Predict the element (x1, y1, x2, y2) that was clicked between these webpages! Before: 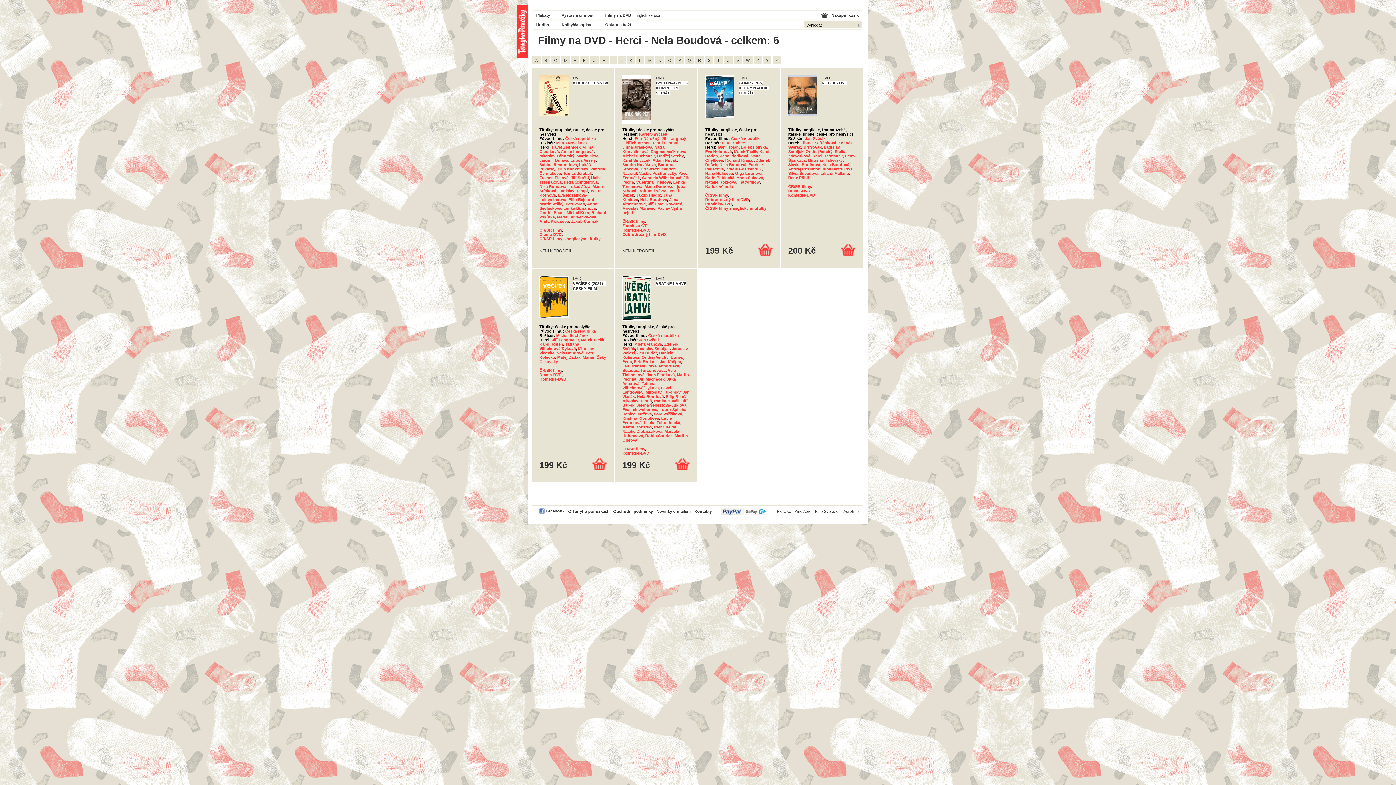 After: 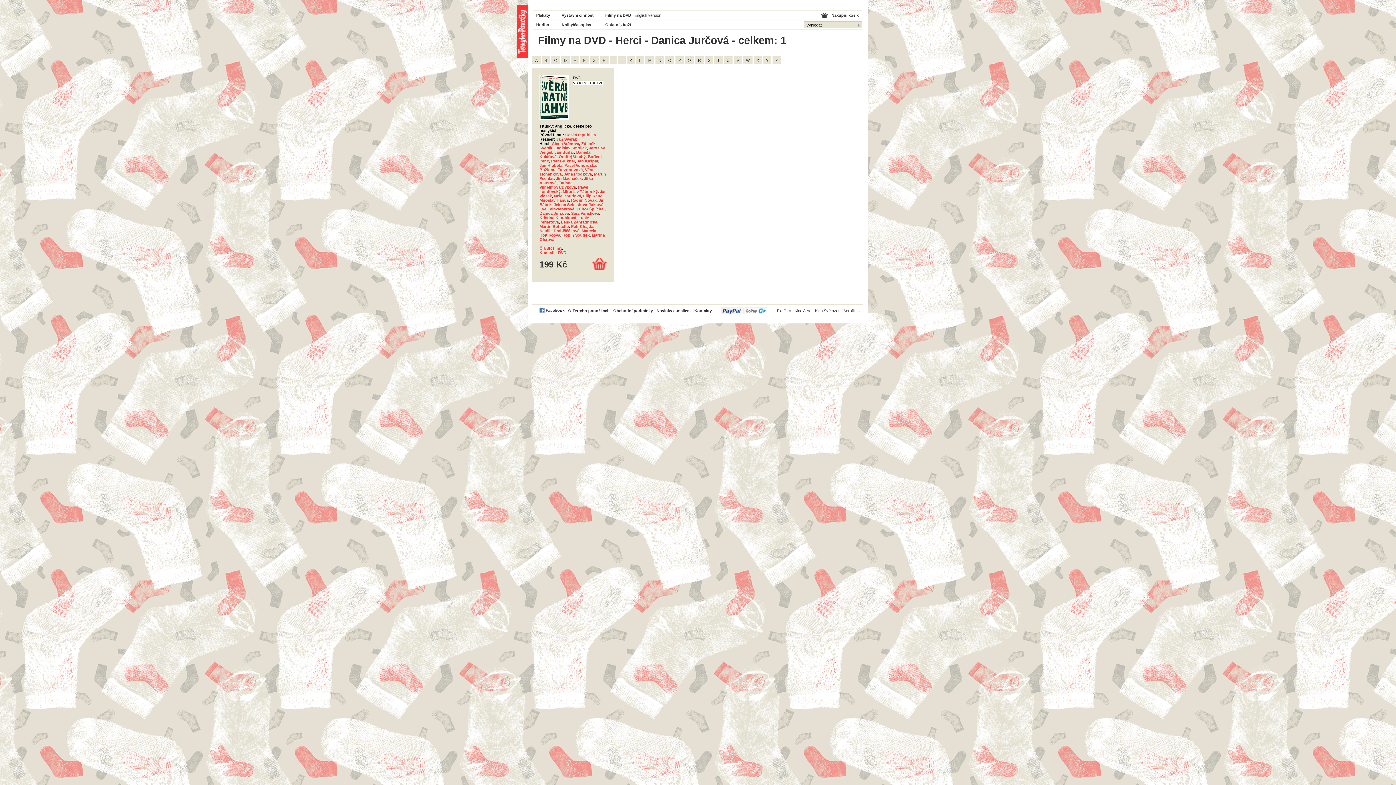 Action: label: Danica Jurčová bbox: (622, 412, 652, 416)